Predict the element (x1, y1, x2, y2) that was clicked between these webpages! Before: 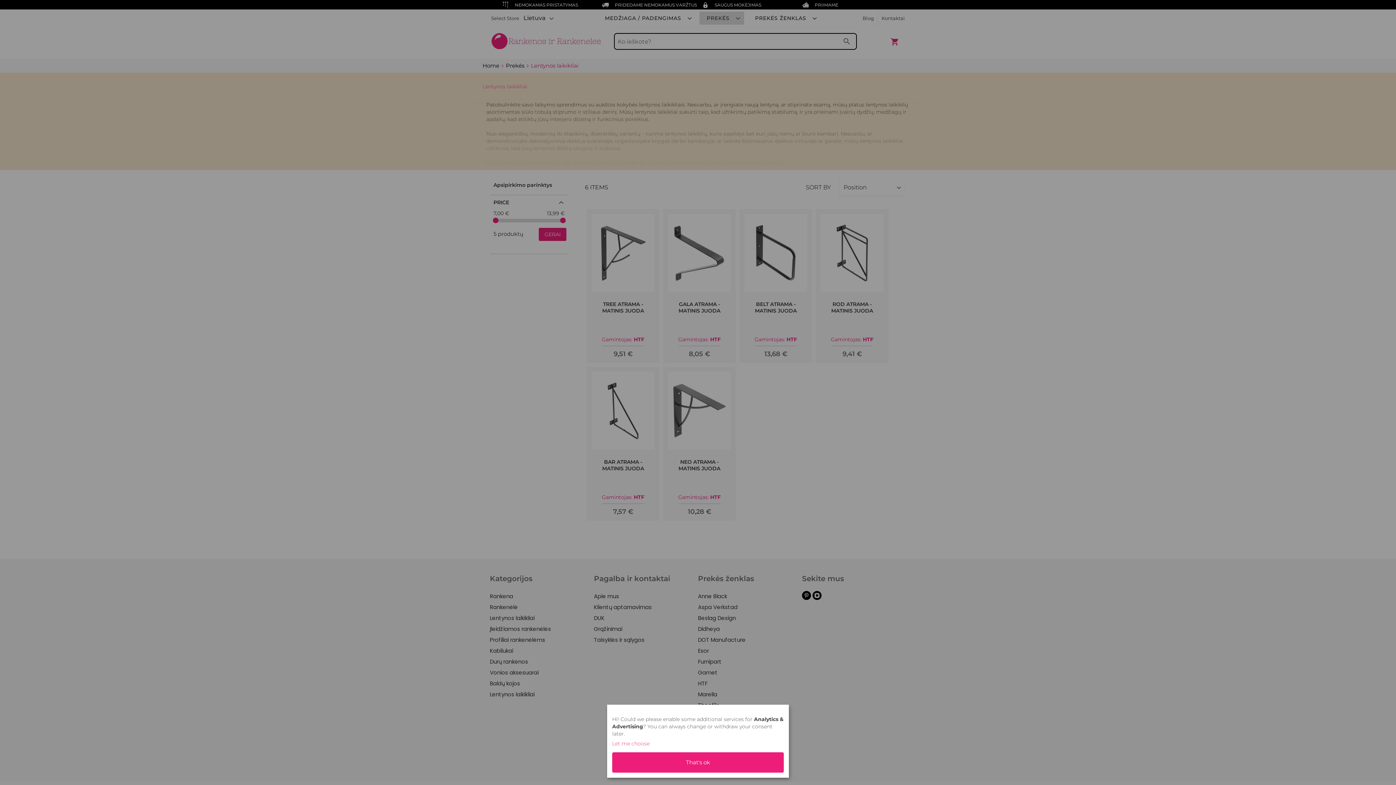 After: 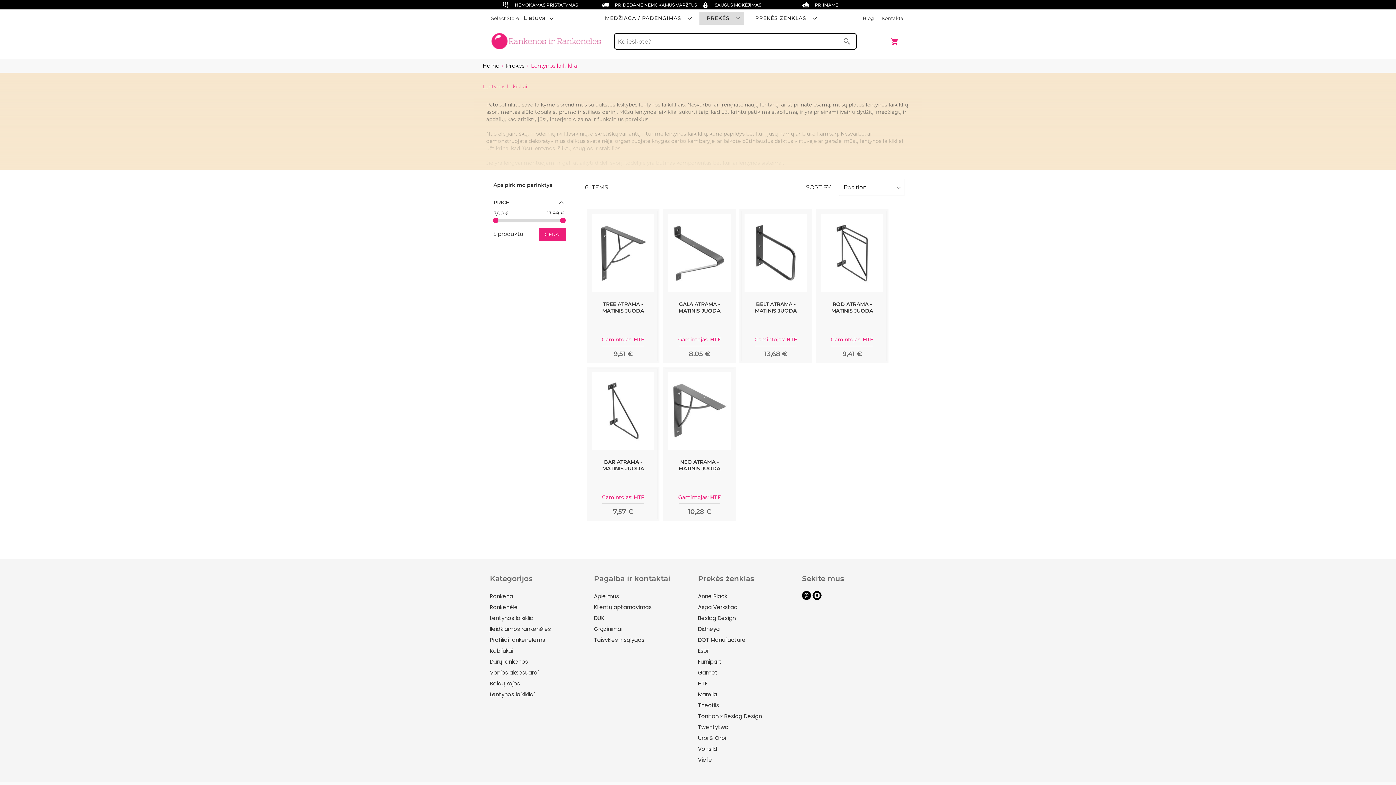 Action: bbox: (612, 752, 784, 773) label: That's ok